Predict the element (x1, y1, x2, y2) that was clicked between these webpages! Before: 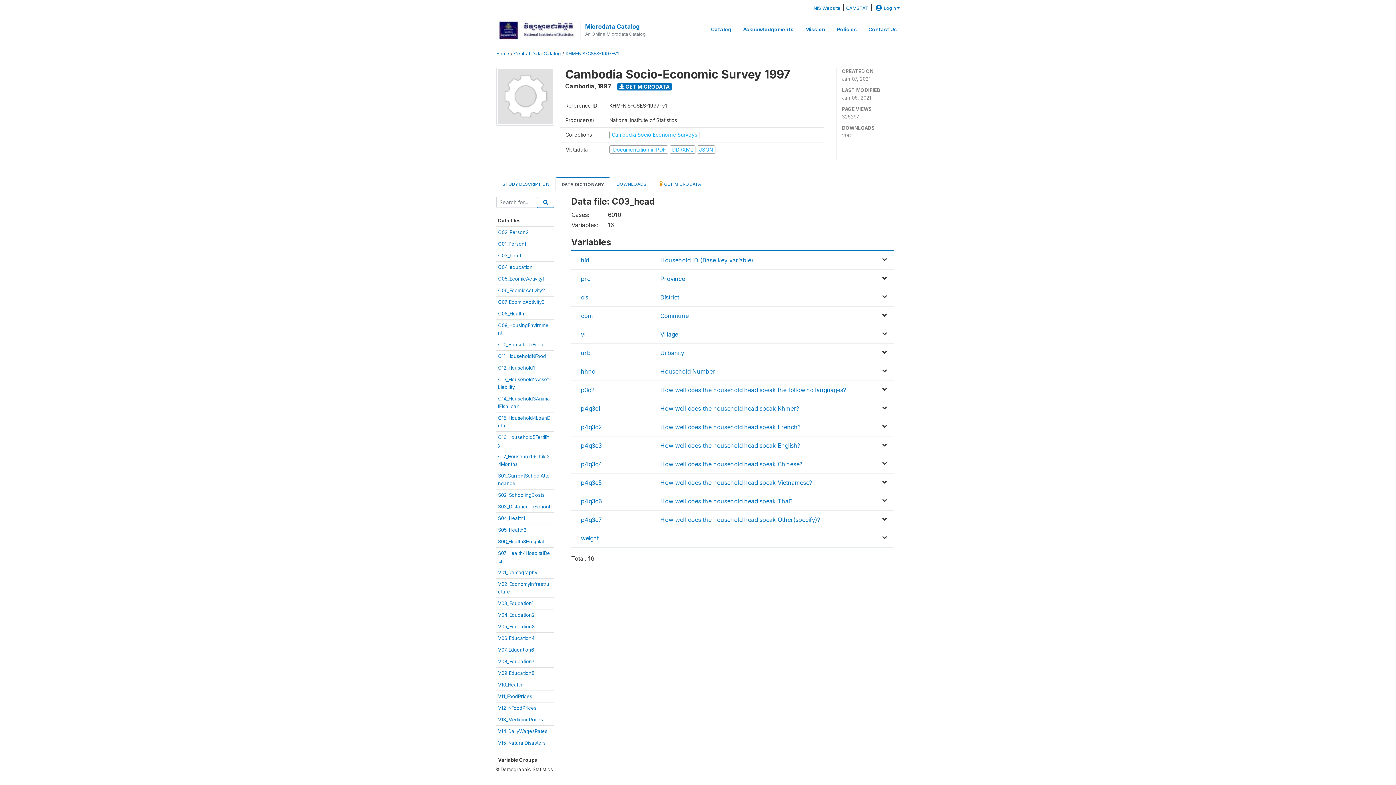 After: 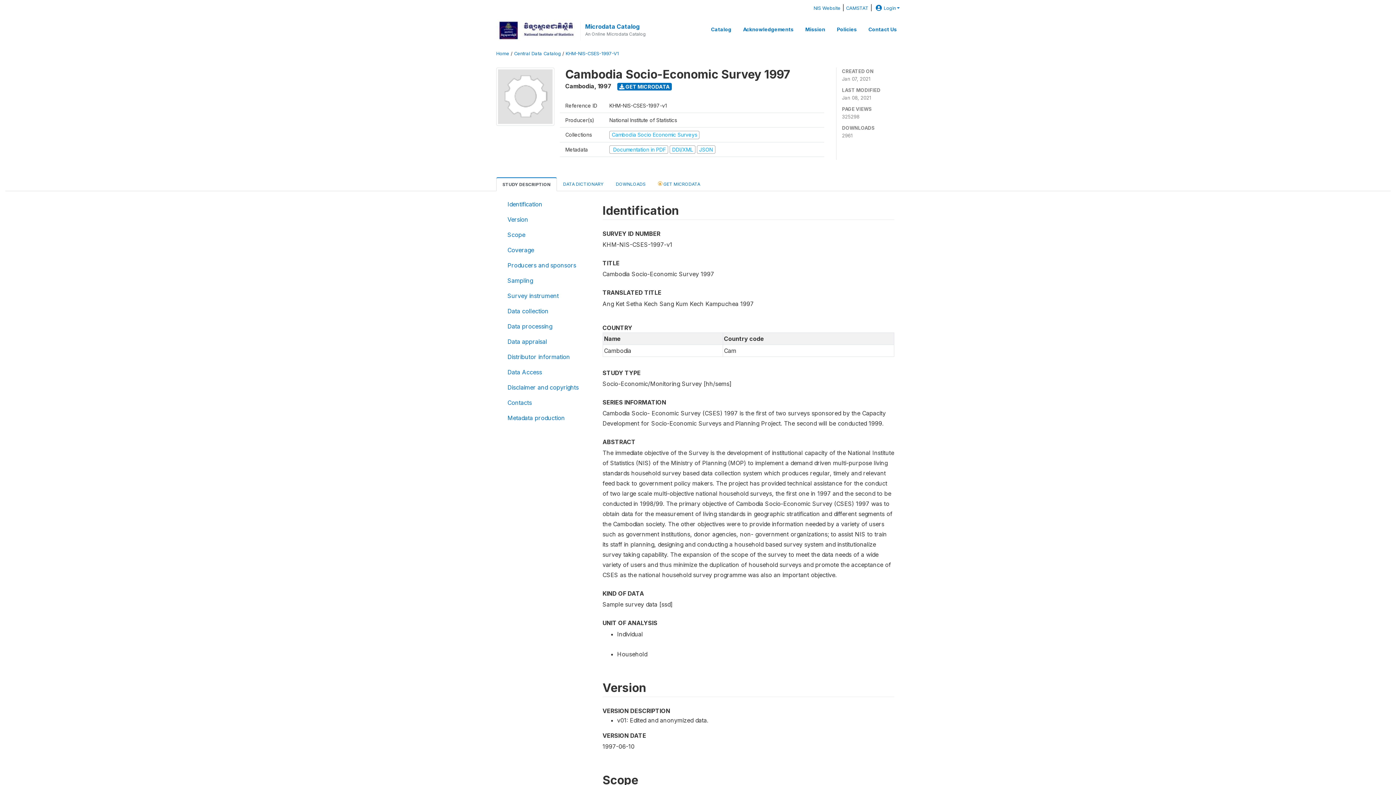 Action: bbox: (496, 177, 555, 190) label: STUDY DESCRIPTION